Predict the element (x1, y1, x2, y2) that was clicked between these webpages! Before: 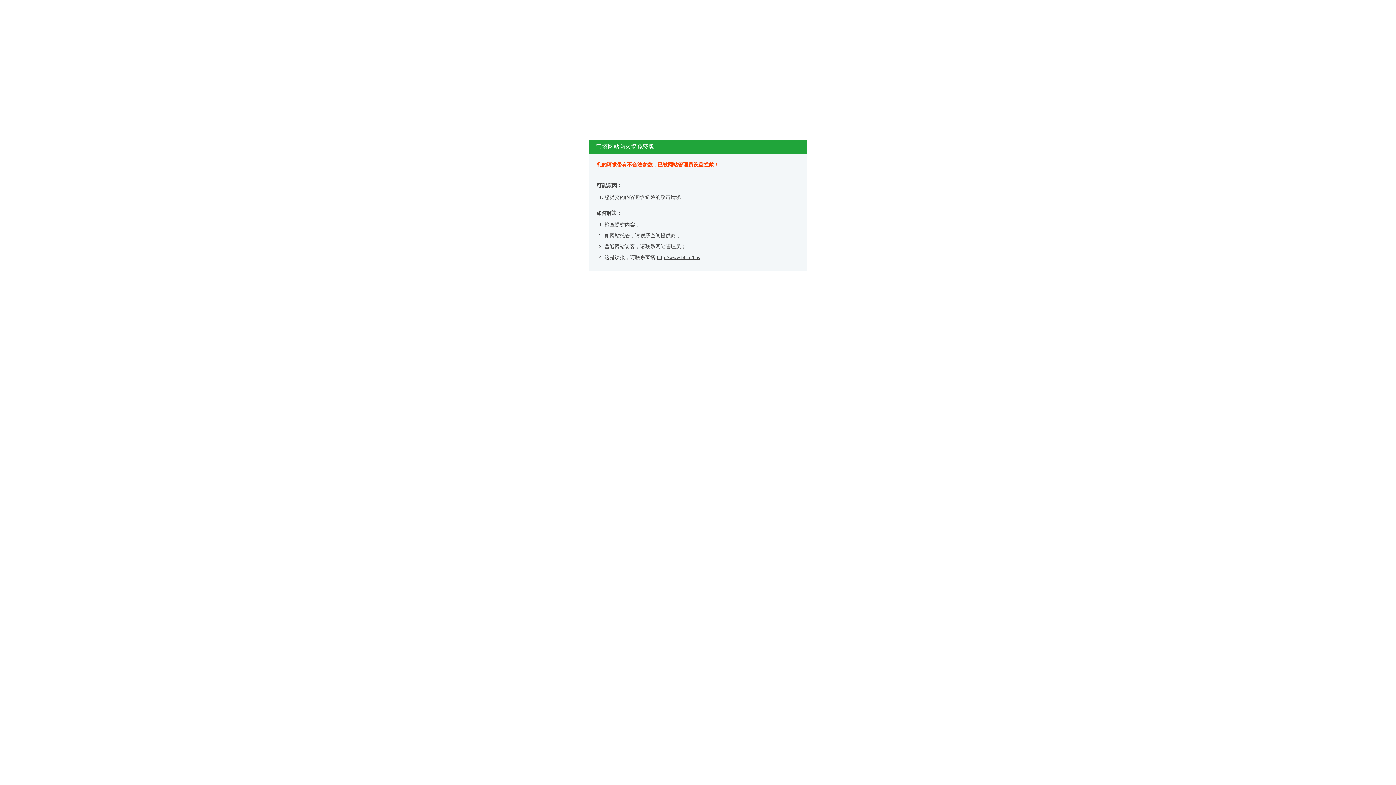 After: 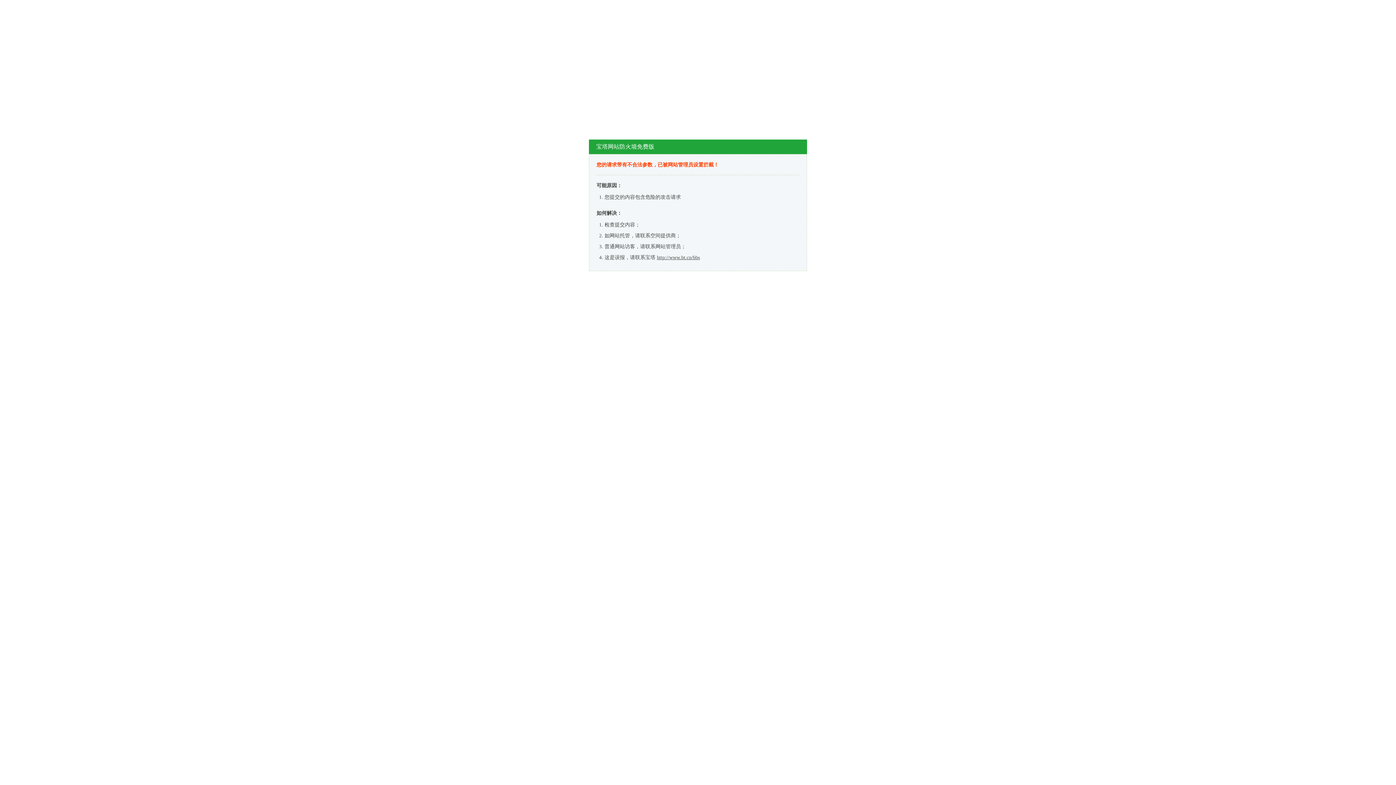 Action: bbox: (657, 254, 700, 260) label: http://www.bt.cn/bbs